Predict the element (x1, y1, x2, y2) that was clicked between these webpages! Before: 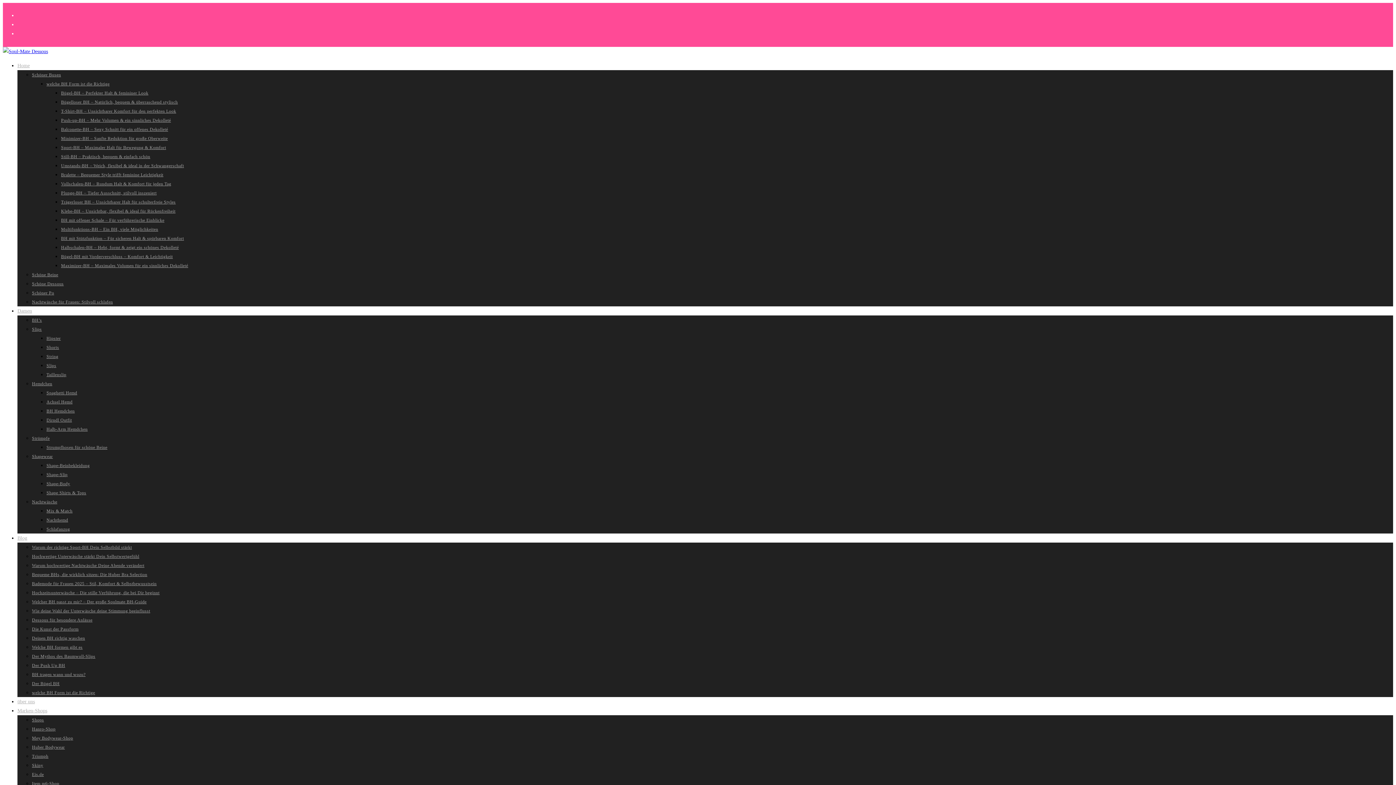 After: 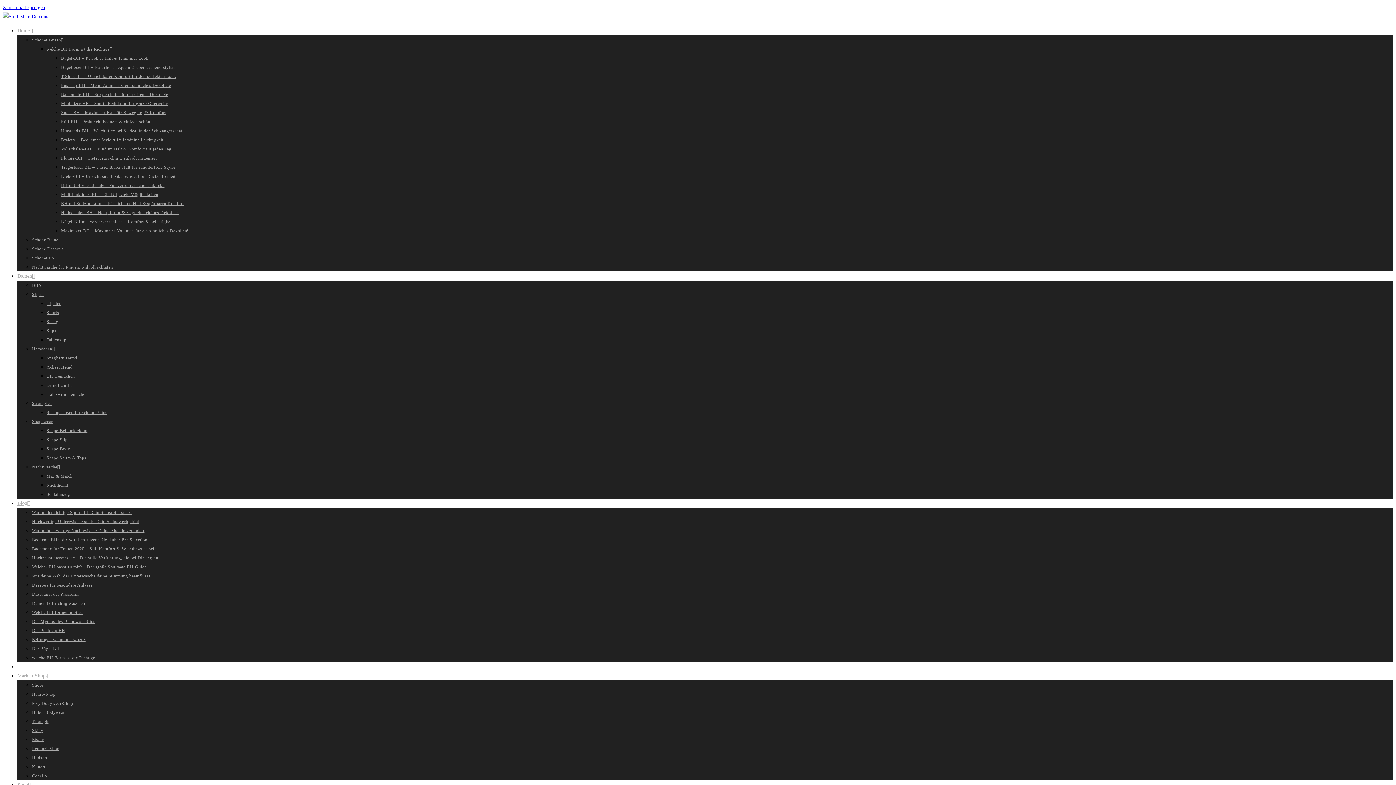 Action: label: über uns bbox: (17, 699, 34, 704)